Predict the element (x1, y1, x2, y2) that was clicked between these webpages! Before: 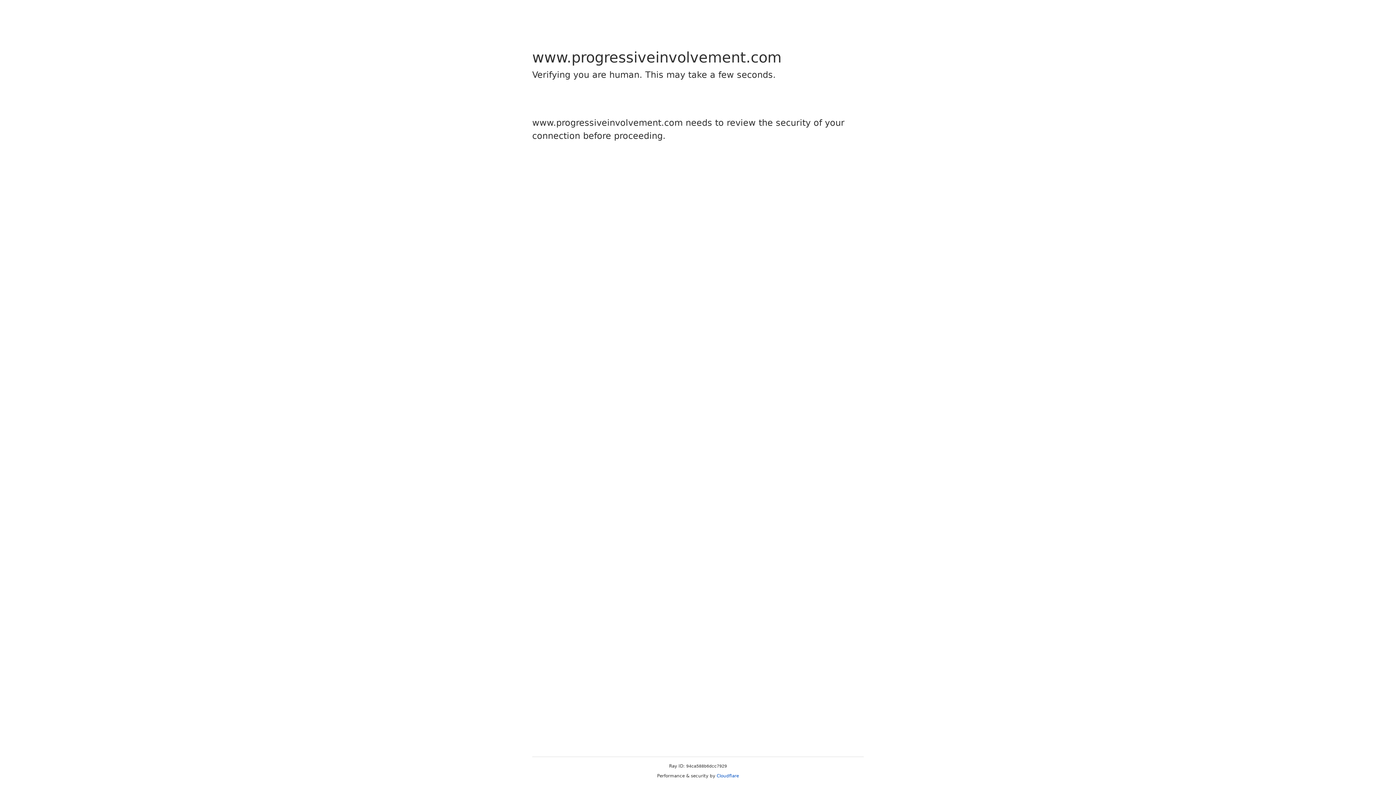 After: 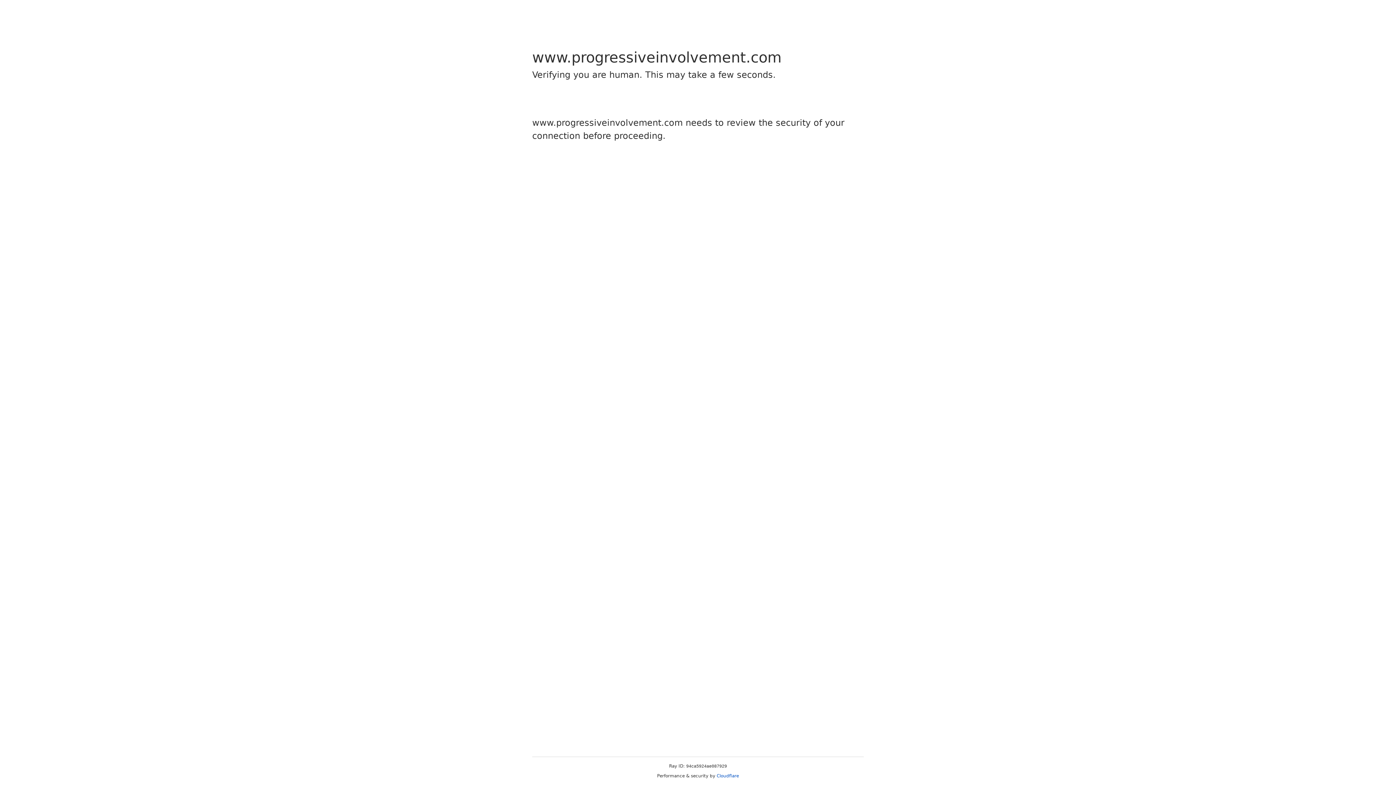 Action: bbox: (716, 773, 739, 778) label: Cloudflare